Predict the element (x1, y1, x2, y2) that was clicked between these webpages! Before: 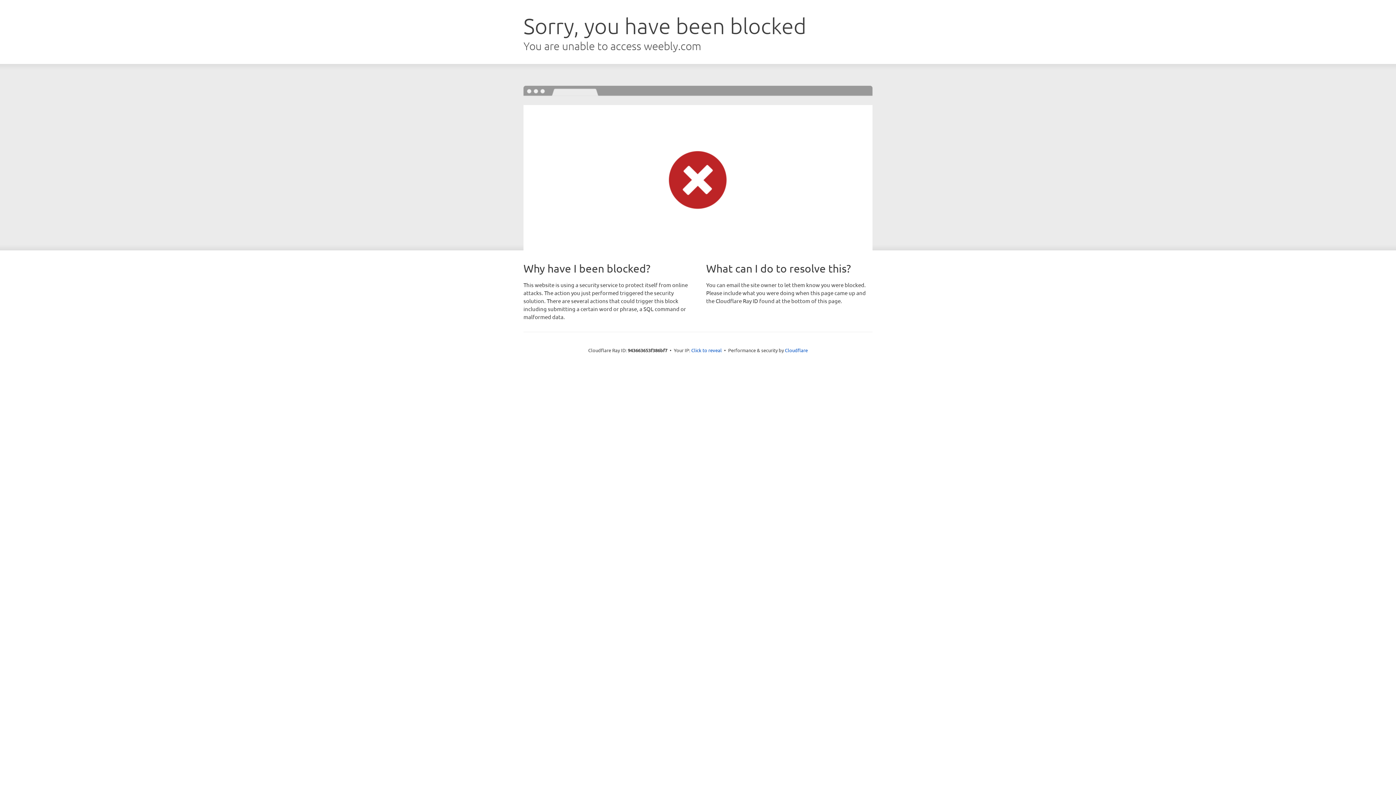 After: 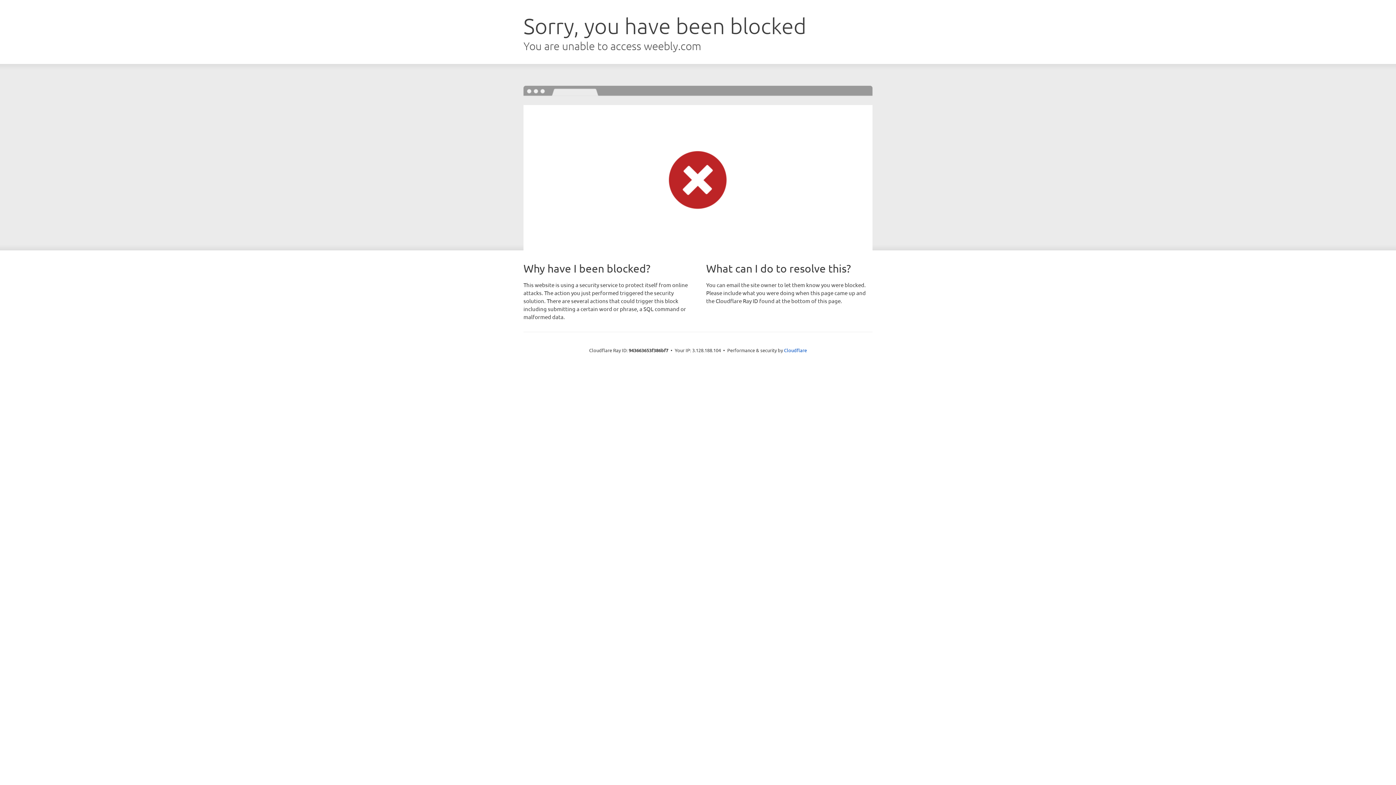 Action: label: Click to reveal bbox: (691, 346, 722, 353)